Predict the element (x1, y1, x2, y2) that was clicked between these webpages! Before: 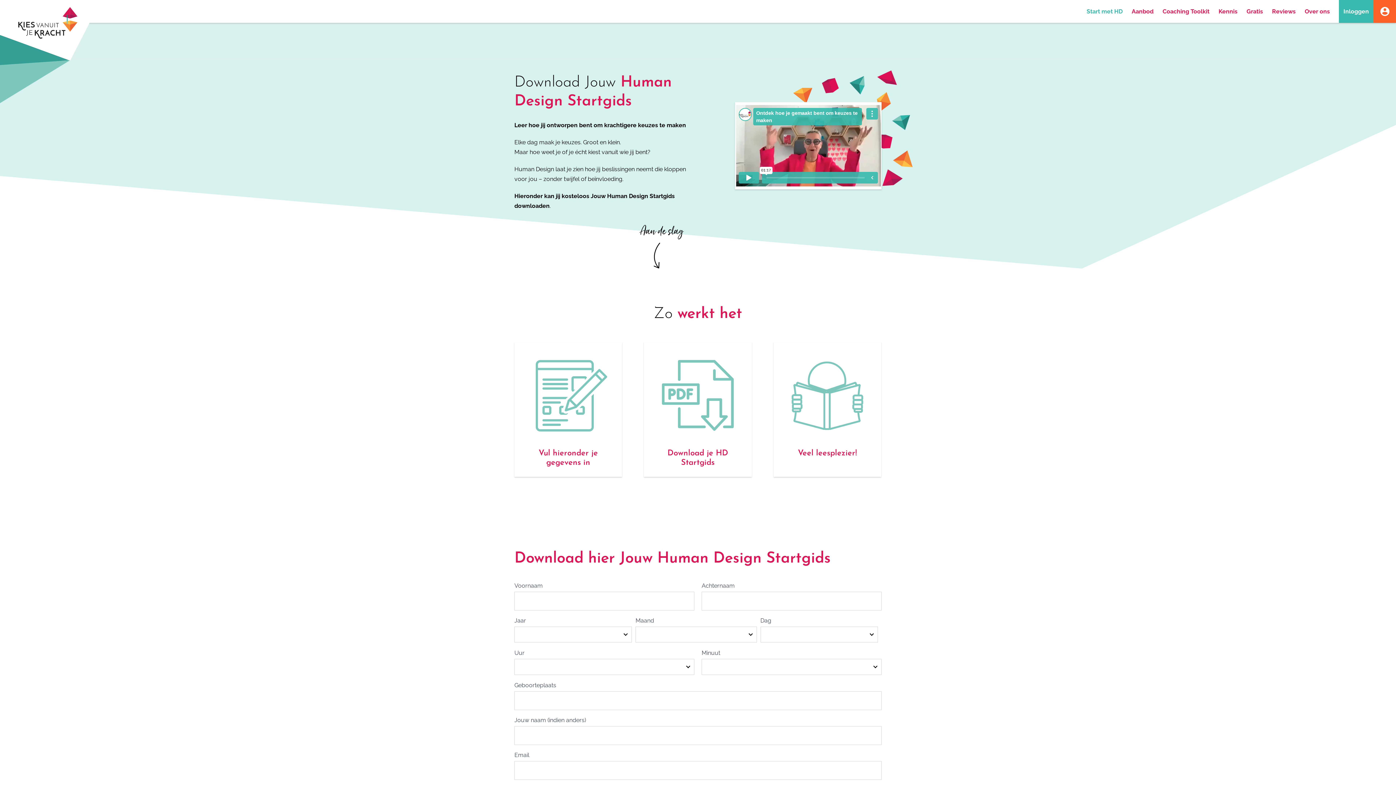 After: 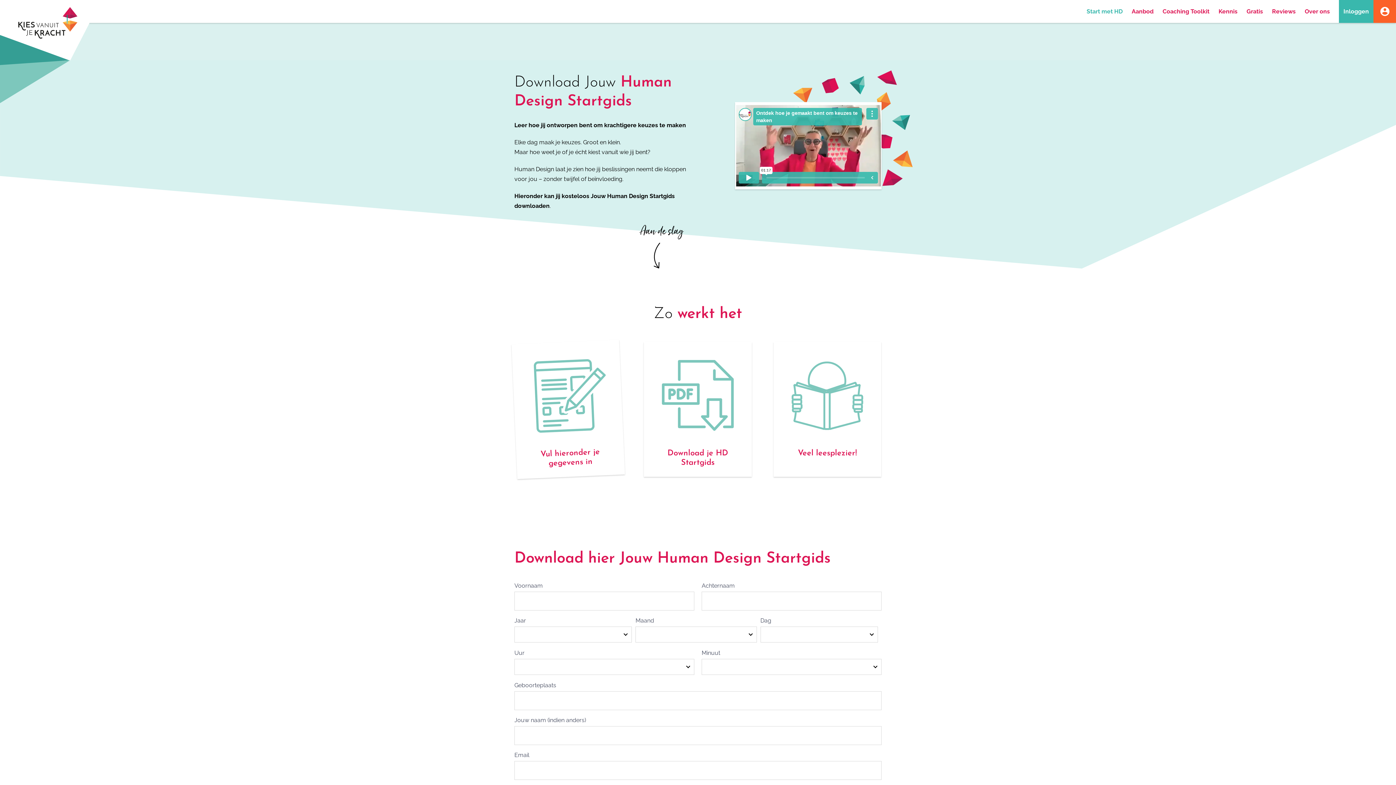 Action: bbox: (514, 342, 622, 477) label: Vul hieronder je gegevens in